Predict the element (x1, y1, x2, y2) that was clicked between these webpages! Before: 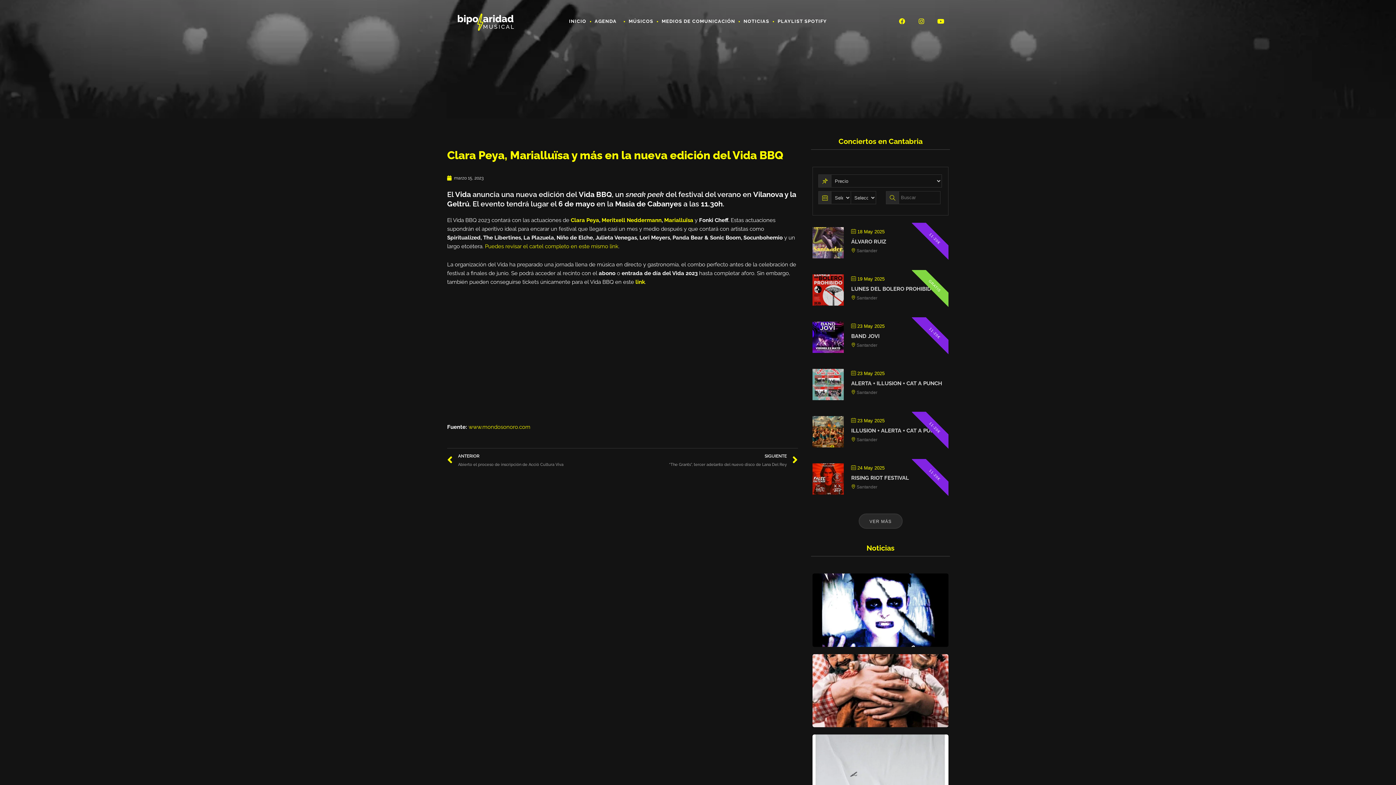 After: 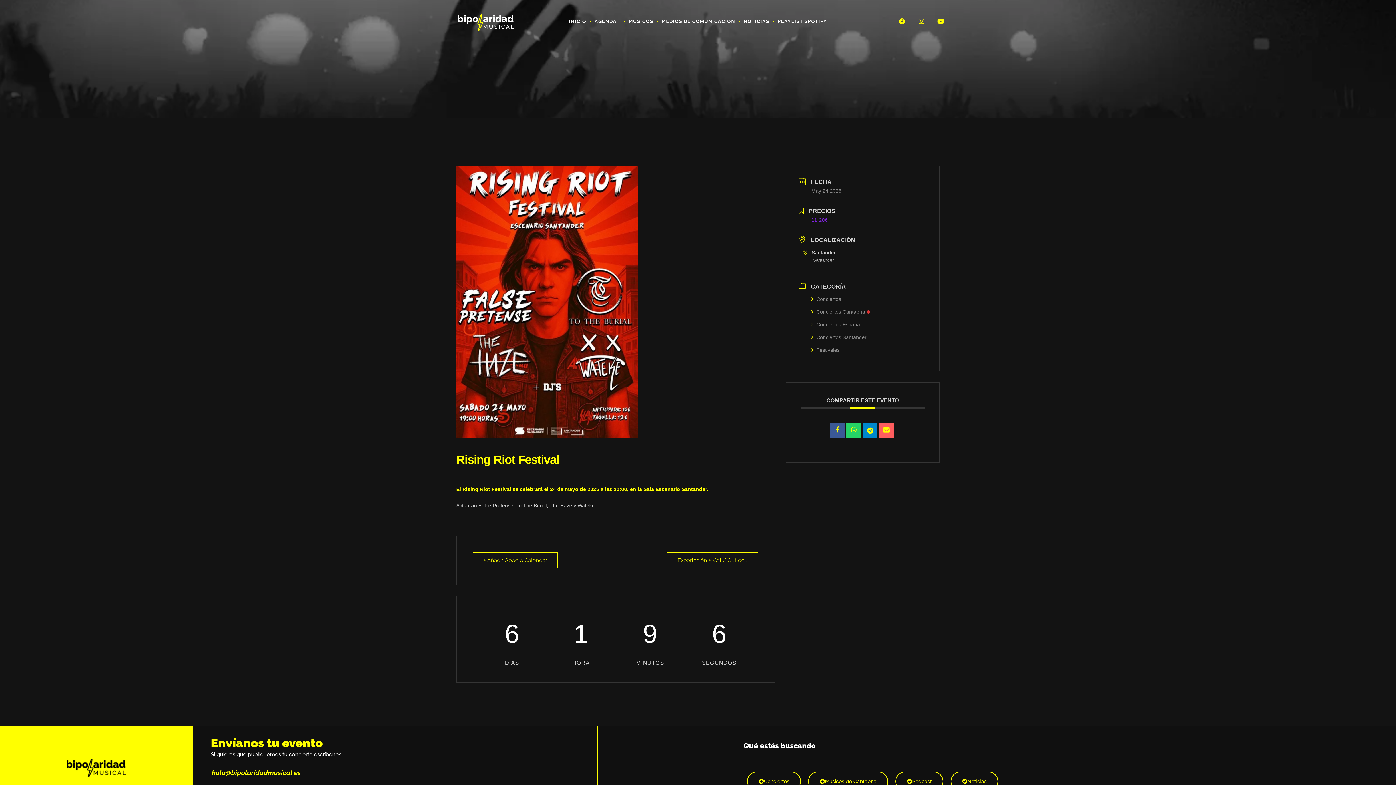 Action: label: RISING RIOT FESTIVAL bbox: (851, 474, 909, 481)